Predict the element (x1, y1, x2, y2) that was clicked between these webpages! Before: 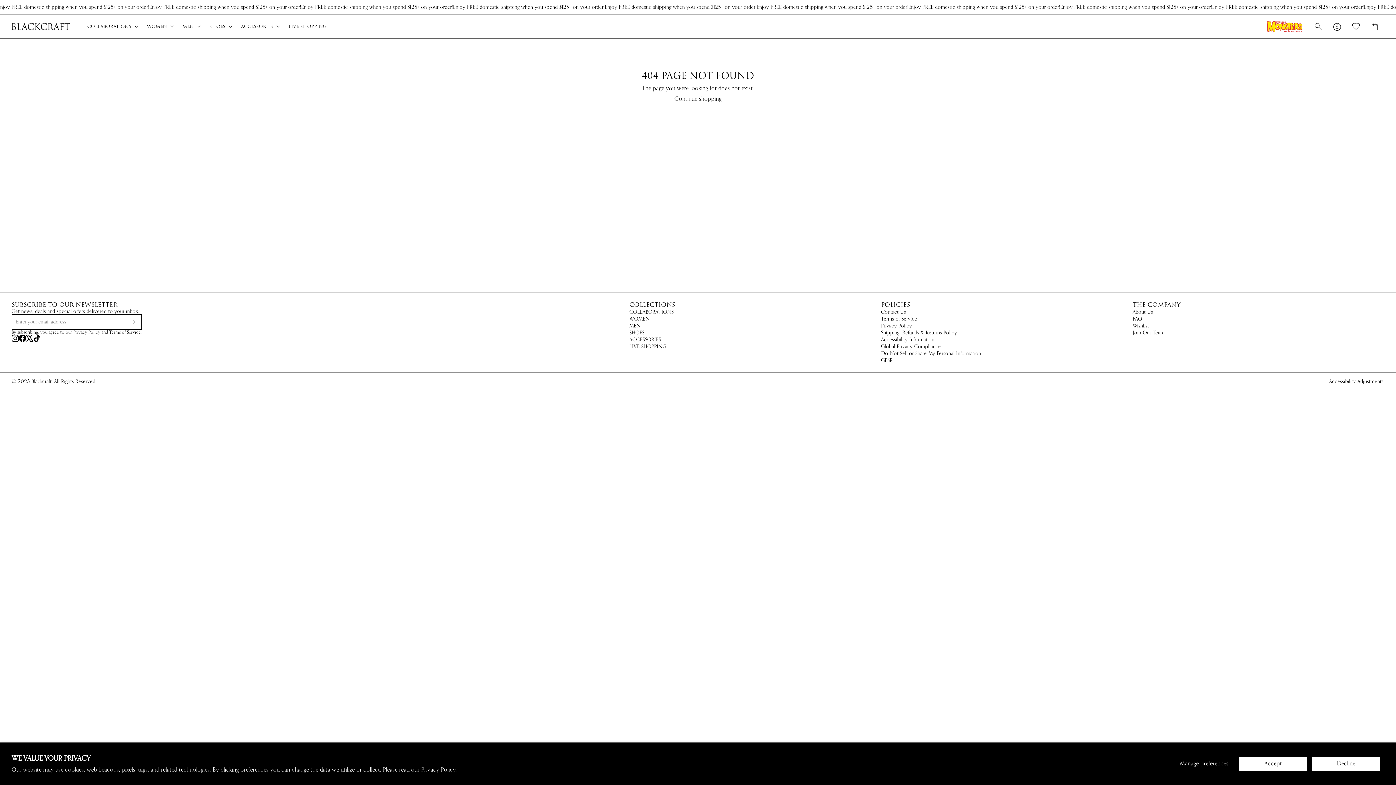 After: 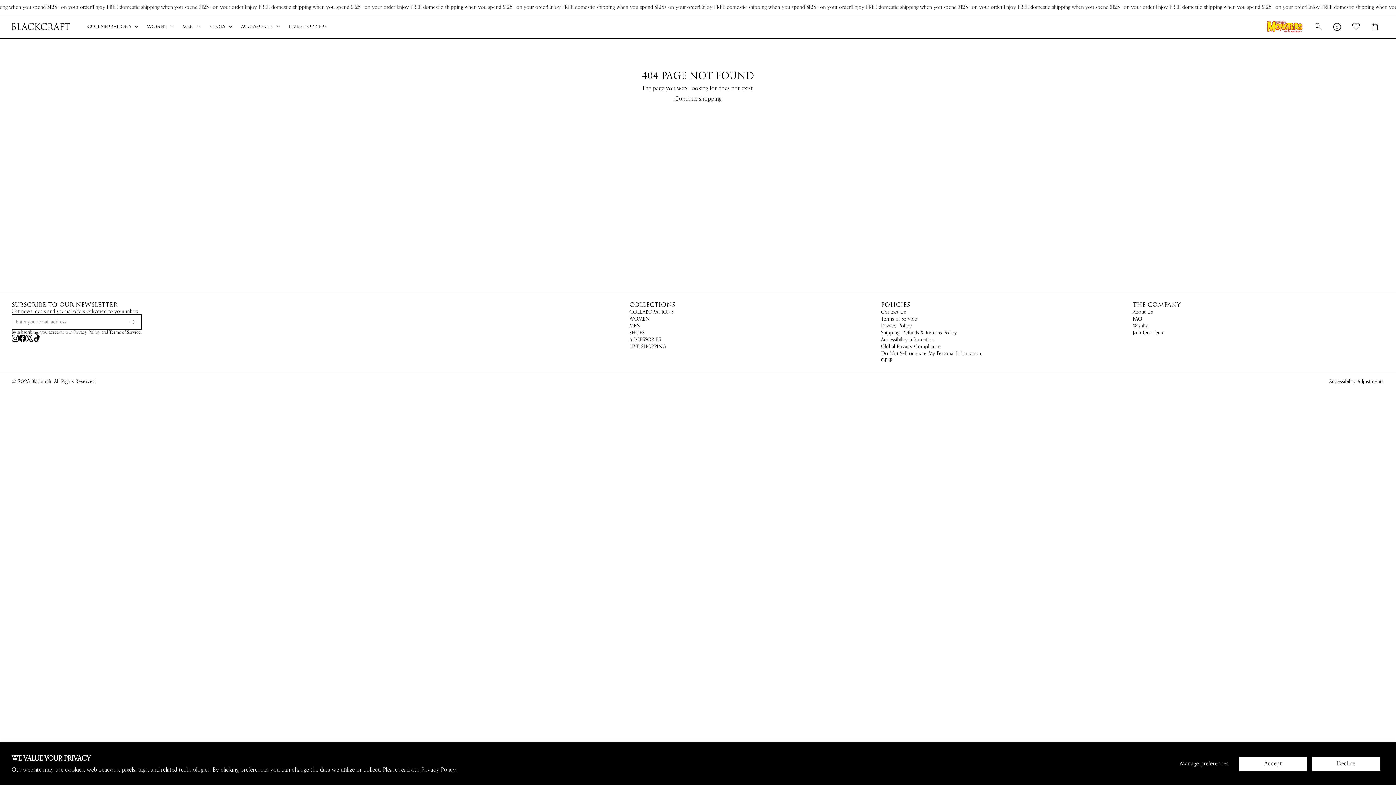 Action: label: Privacy Policy. bbox: (421, 765, 456, 774)